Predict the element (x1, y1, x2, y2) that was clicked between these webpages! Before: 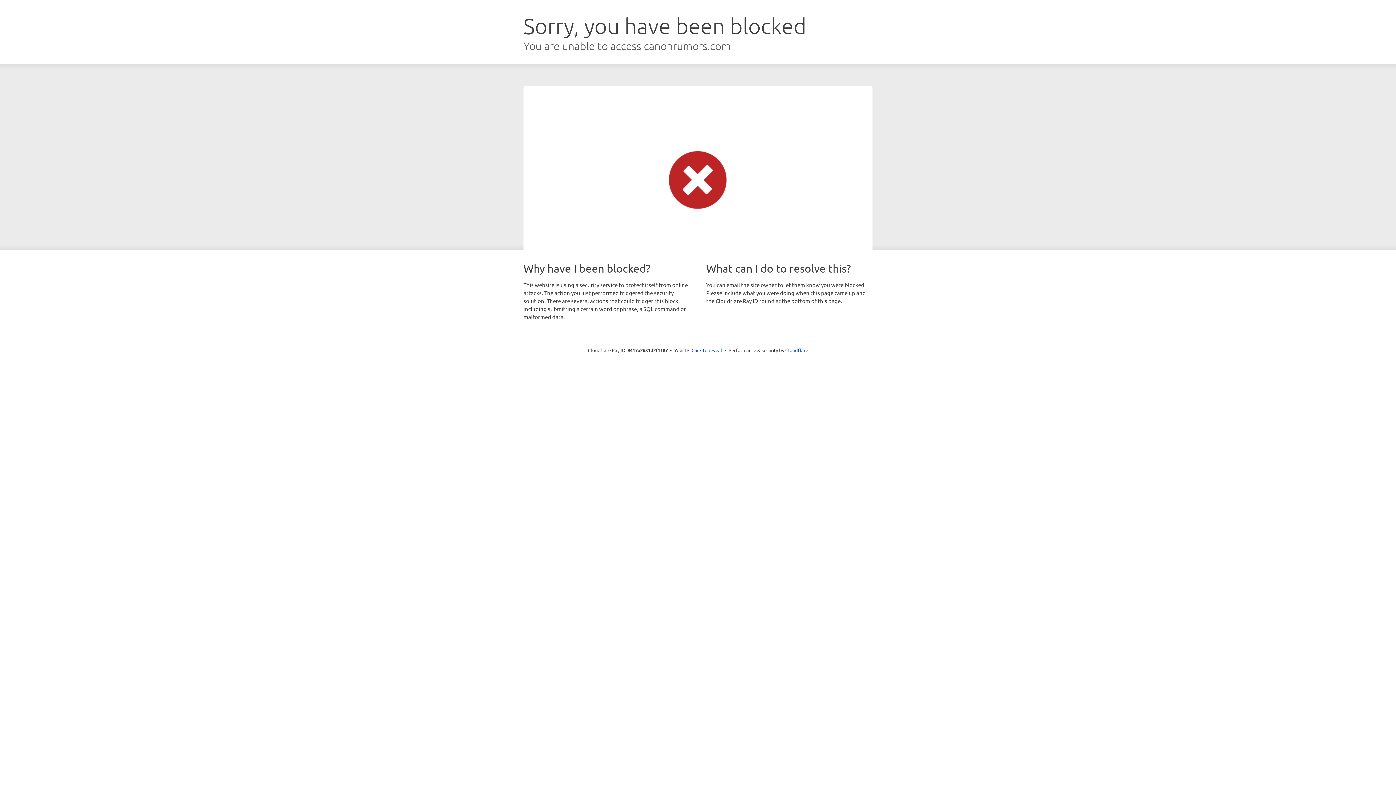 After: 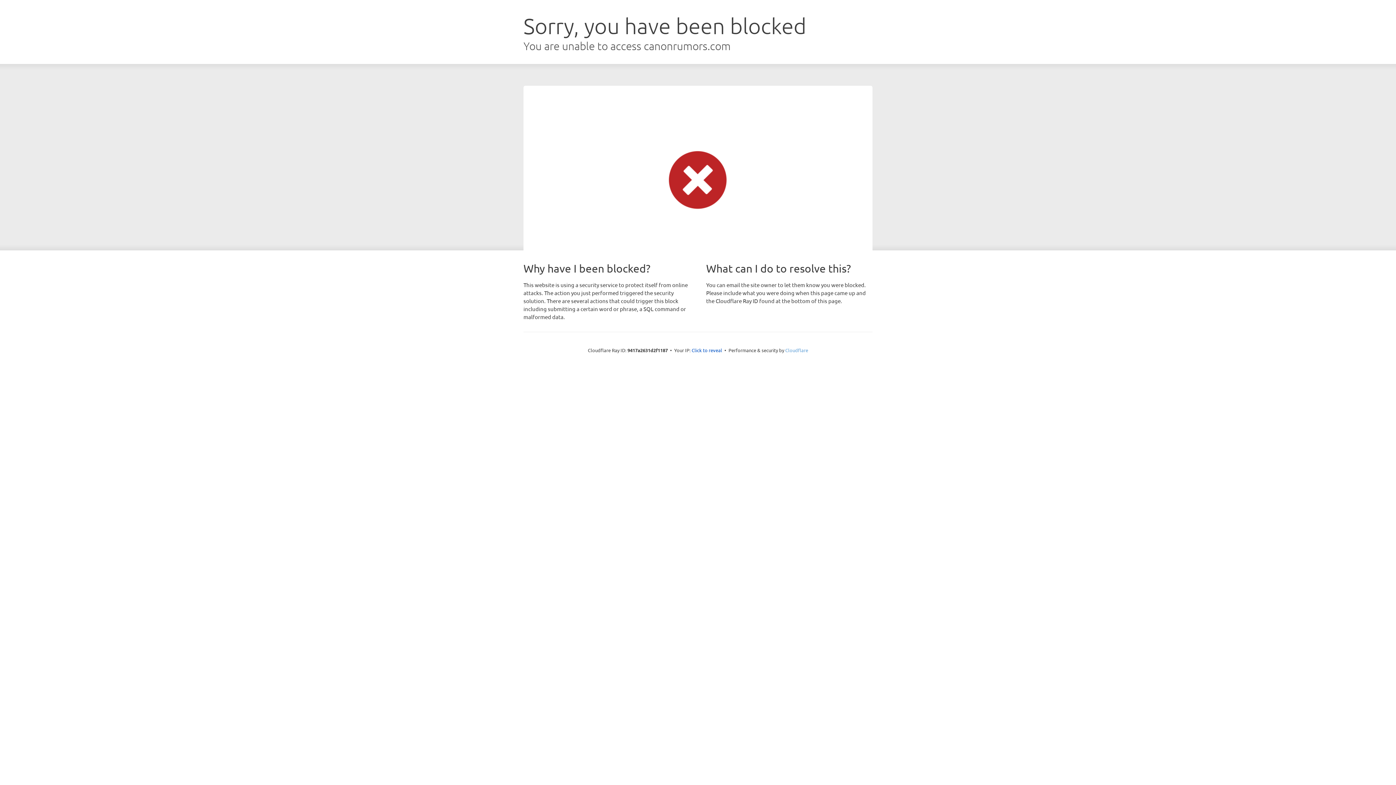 Action: label: Cloudflare bbox: (785, 347, 808, 353)